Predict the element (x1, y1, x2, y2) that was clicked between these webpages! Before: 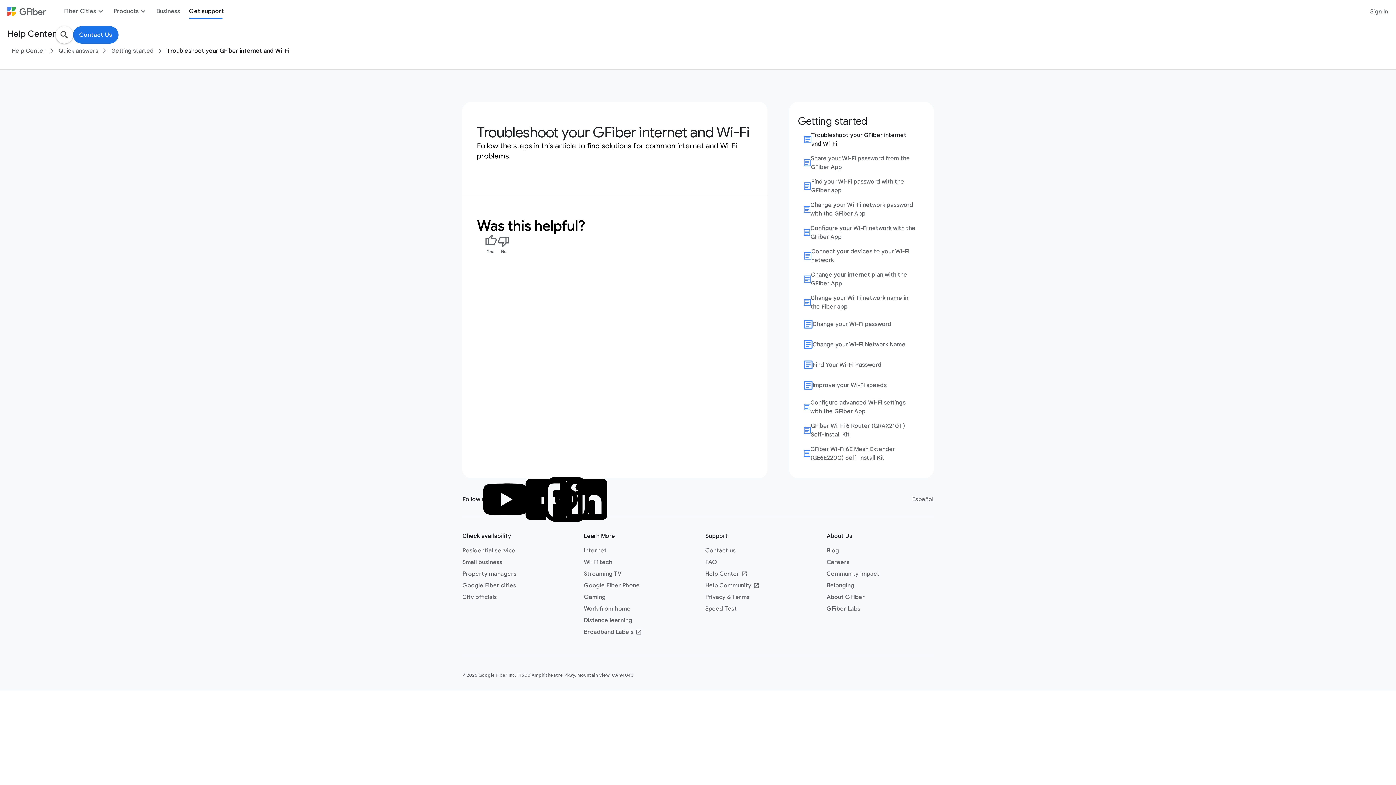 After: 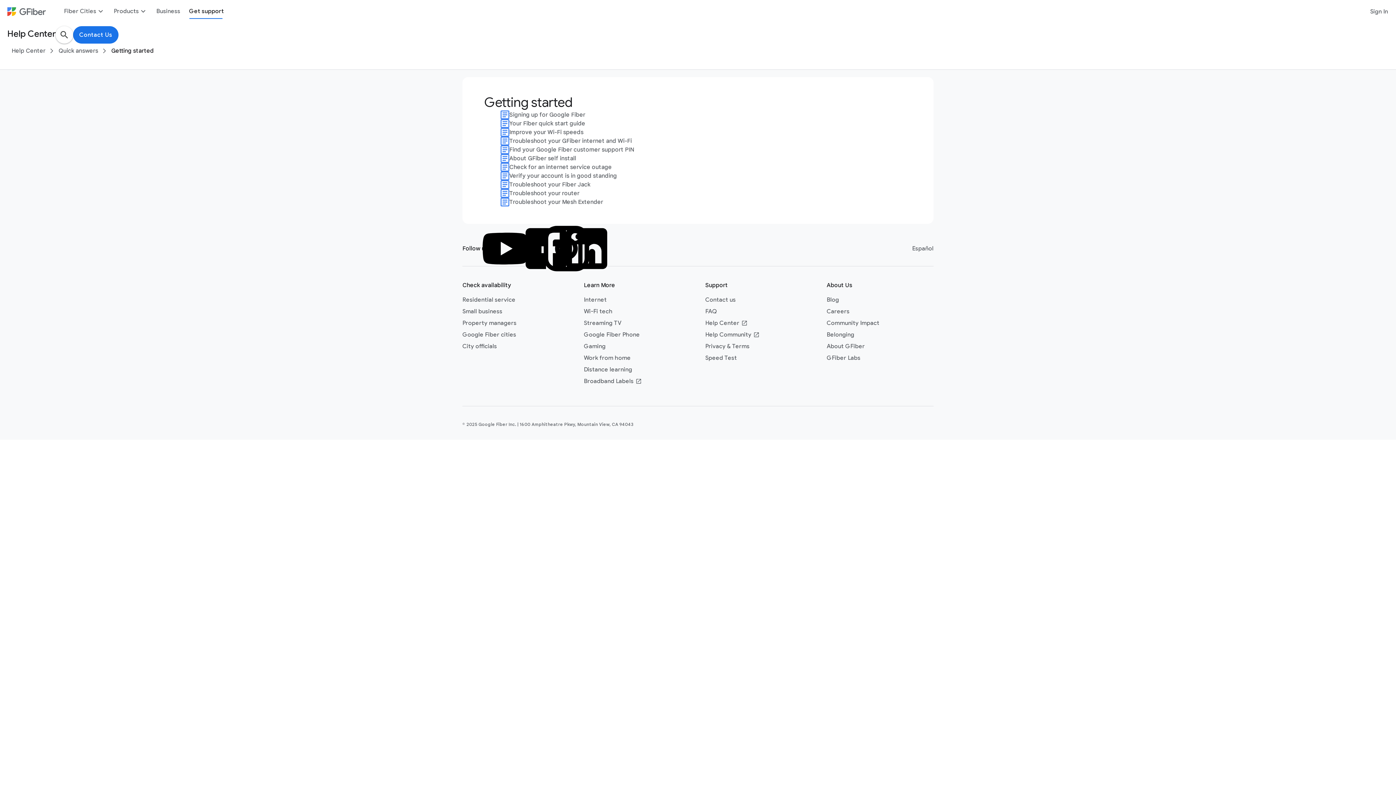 Action: bbox: (111, 46, 153, 55) label: Getting started